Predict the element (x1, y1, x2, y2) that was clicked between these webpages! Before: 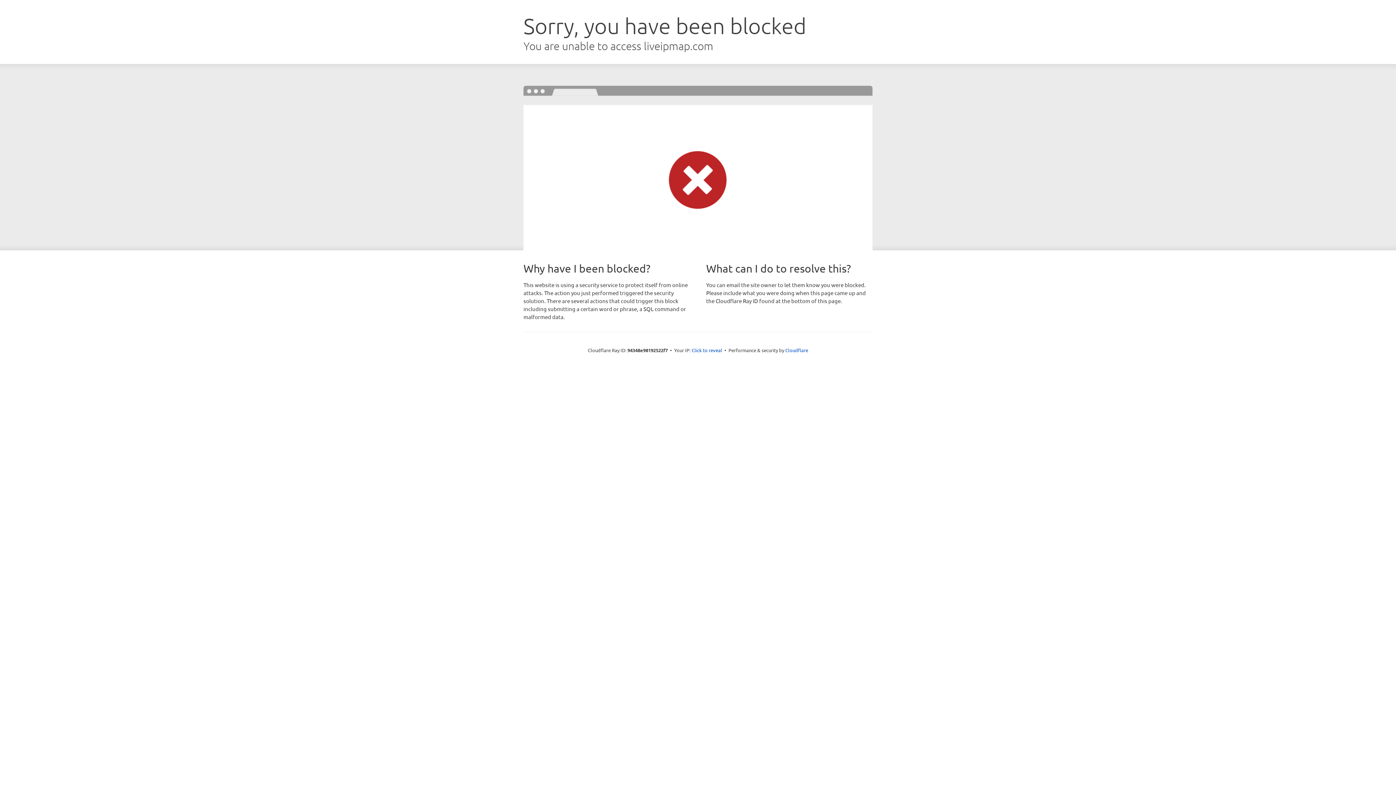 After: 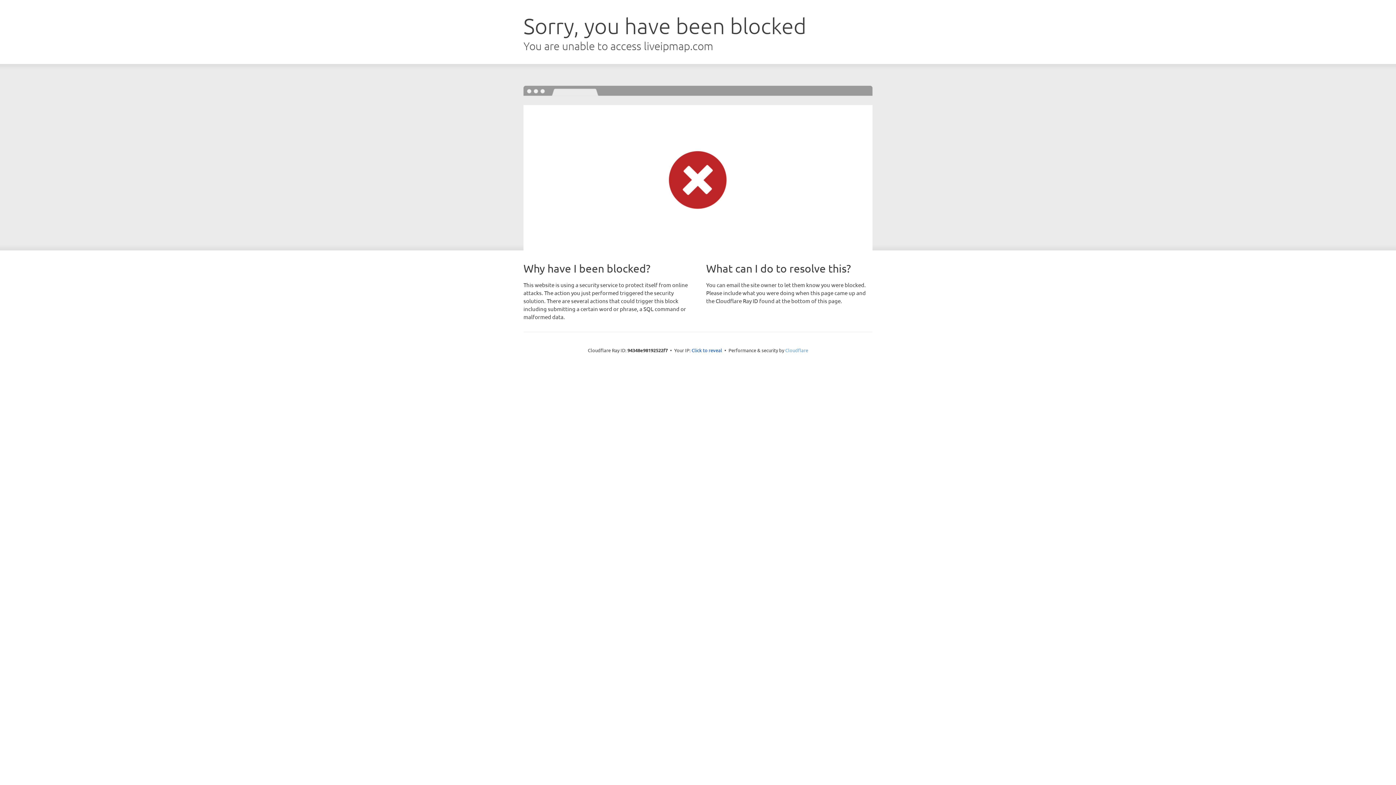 Action: label: Cloudflare bbox: (785, 347, 808, 353)